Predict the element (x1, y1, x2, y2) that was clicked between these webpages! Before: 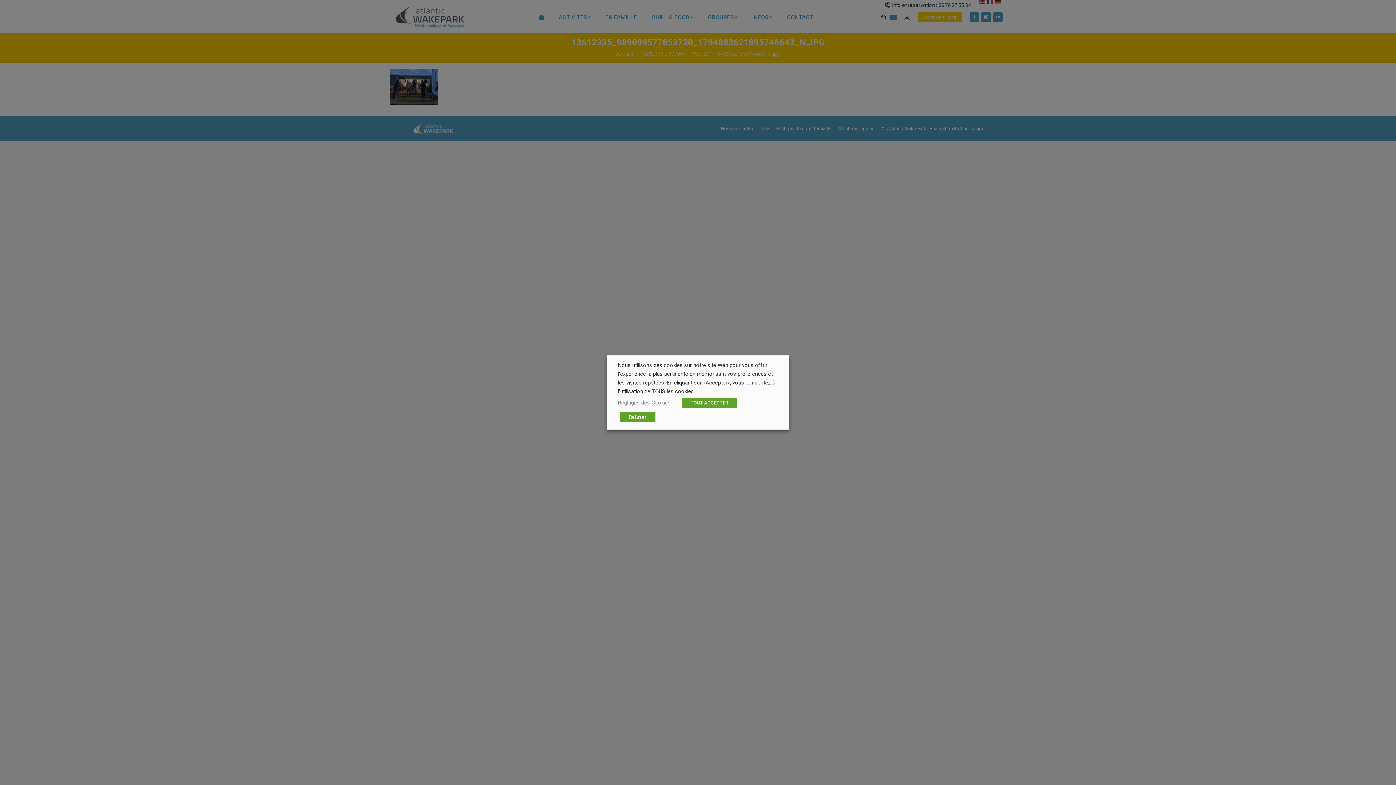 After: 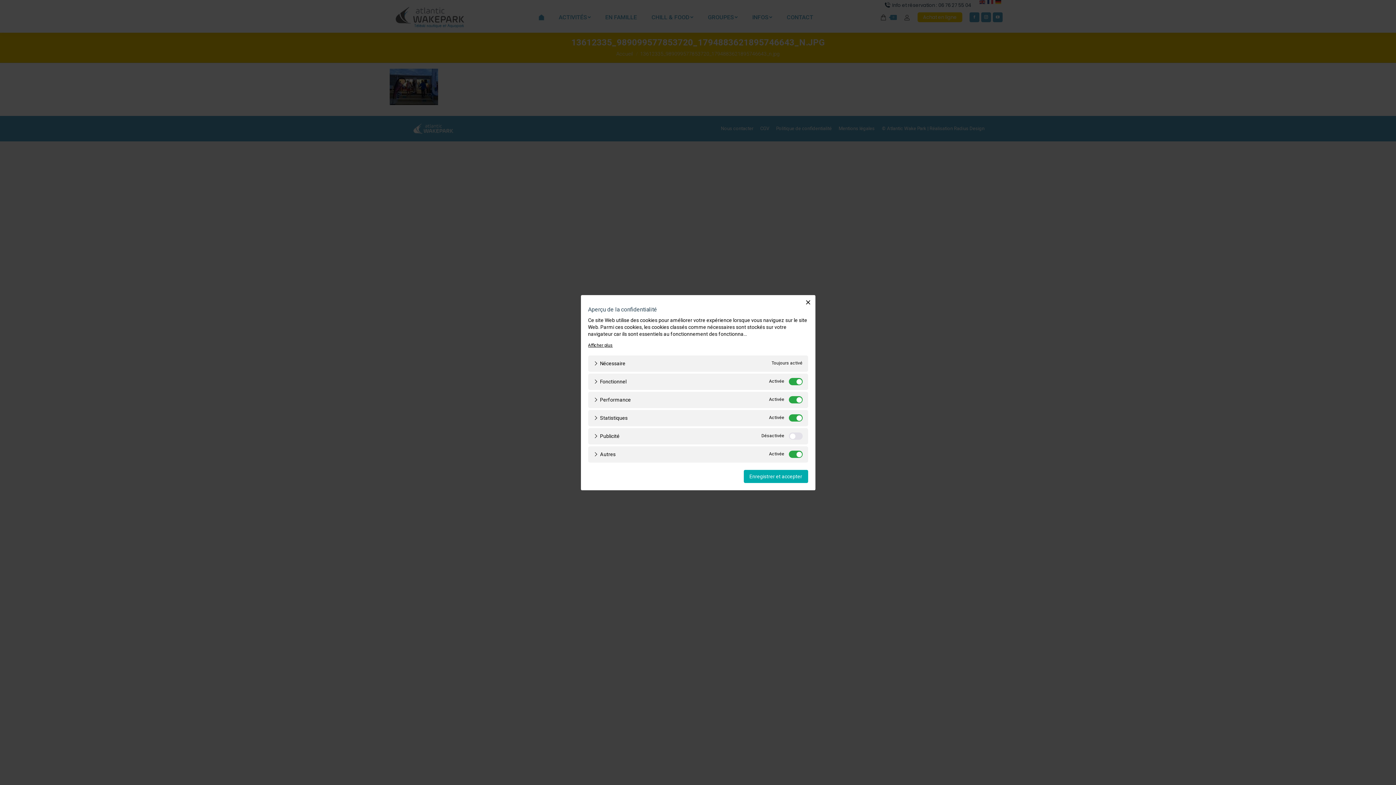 Action: bbox: (618, 399, 670, 406) label: Réglages des Cookies